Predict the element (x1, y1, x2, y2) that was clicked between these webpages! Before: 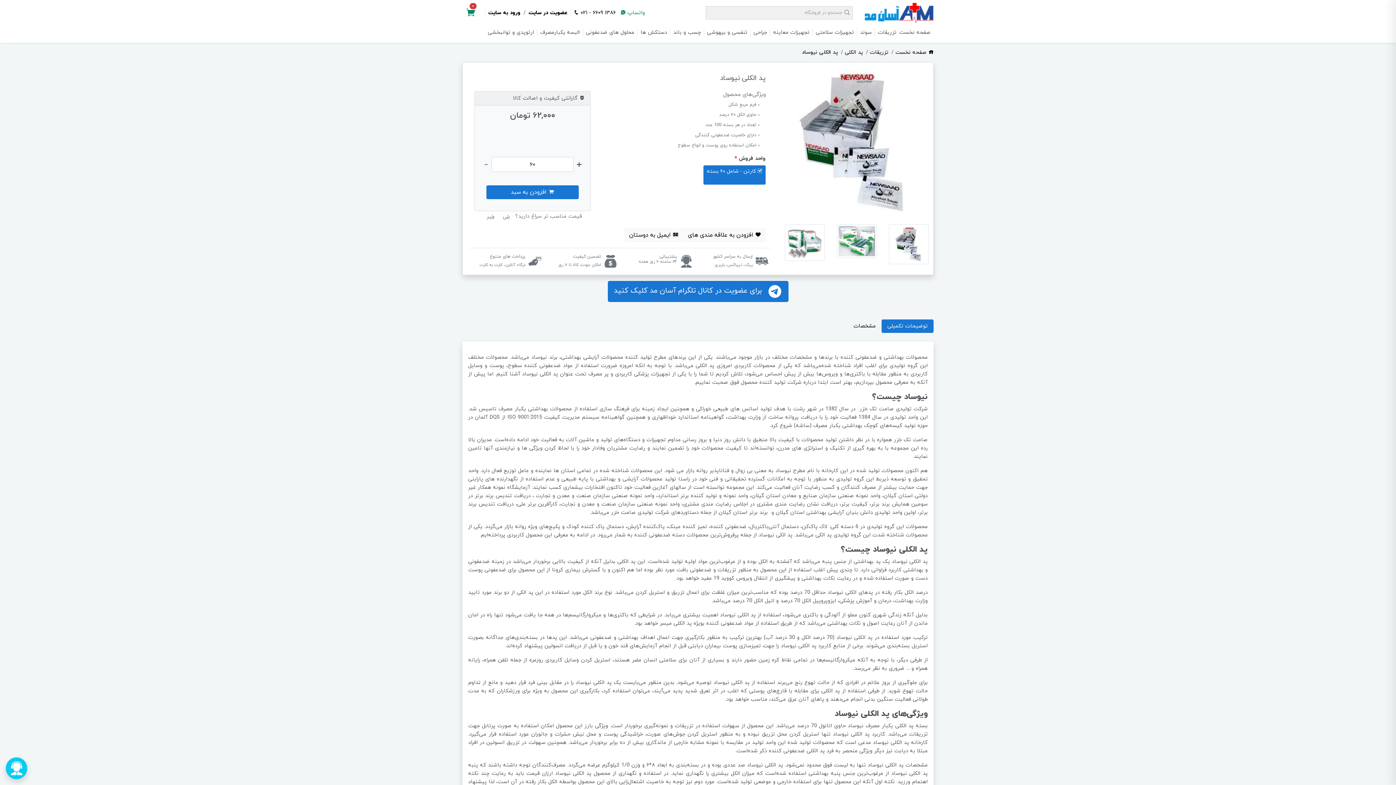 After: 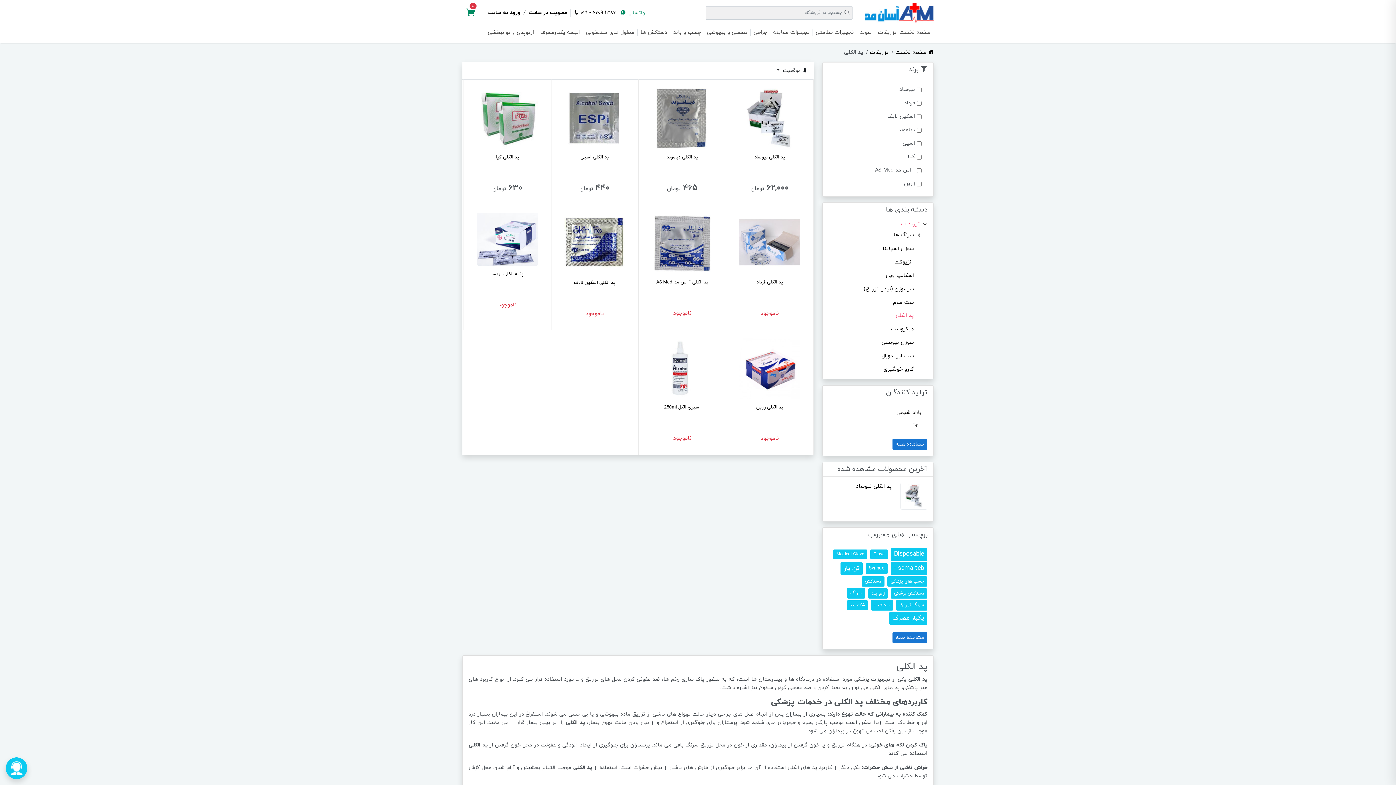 Action: label: پد الکلی  bbox: (843, 48, 863, 56)